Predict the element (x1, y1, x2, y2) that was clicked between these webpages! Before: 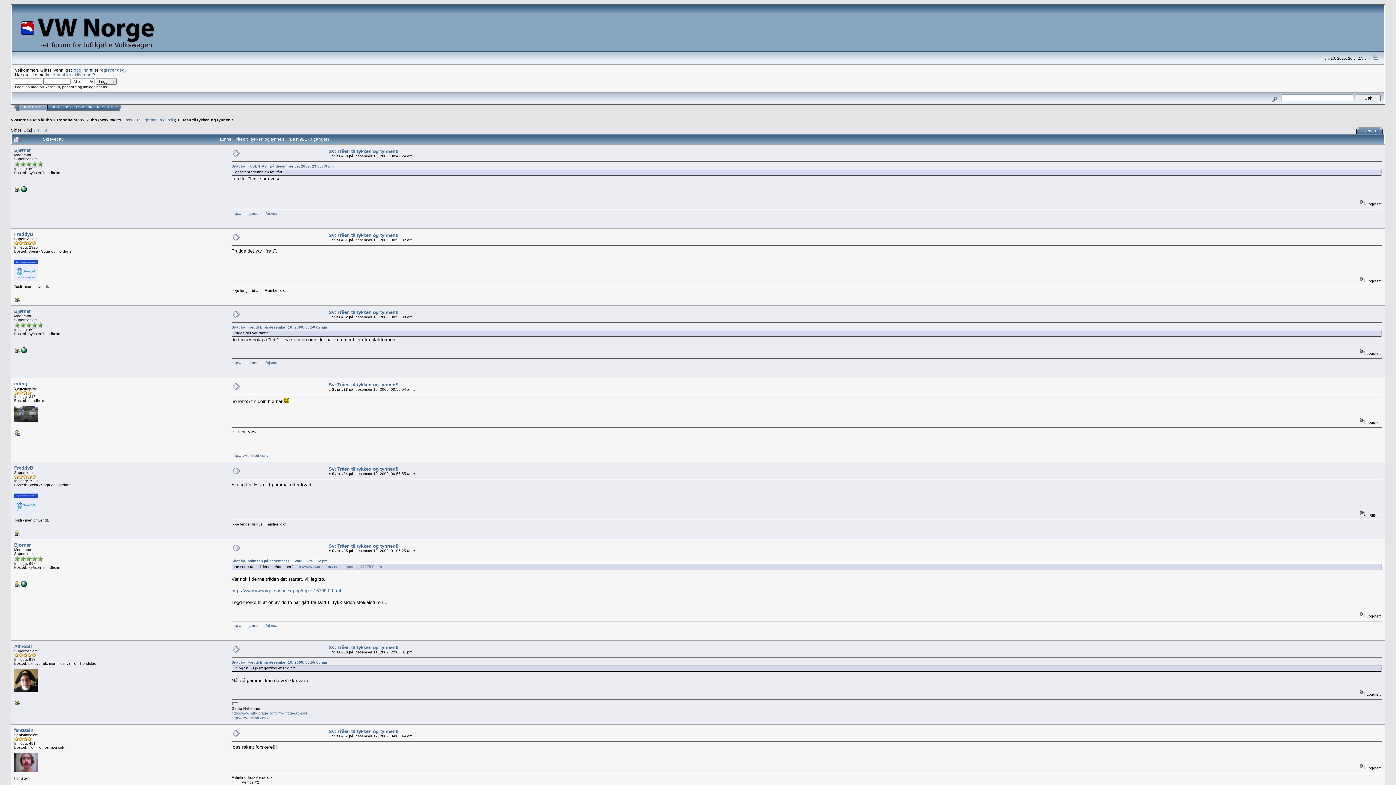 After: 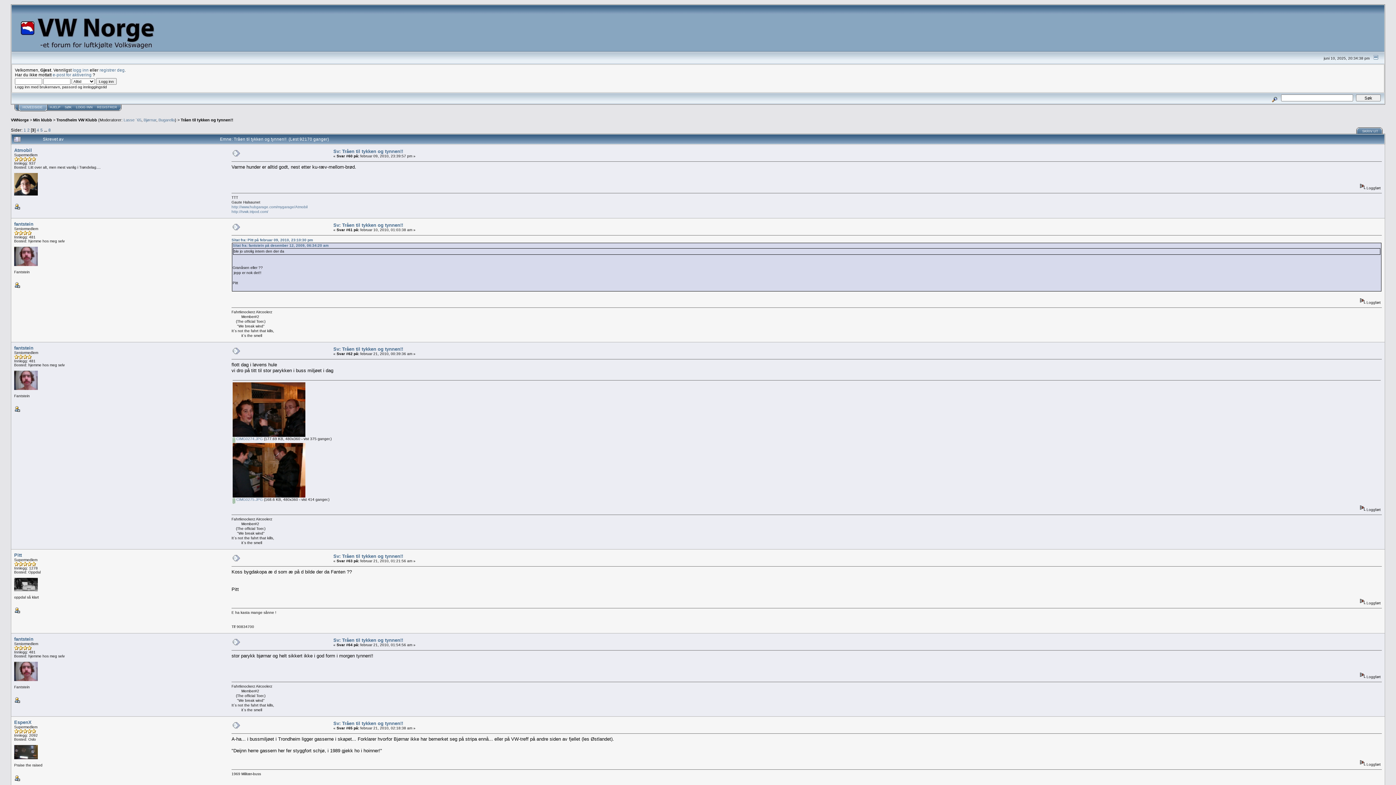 Action: bbox: (33, 127, 35, 132) label: 3